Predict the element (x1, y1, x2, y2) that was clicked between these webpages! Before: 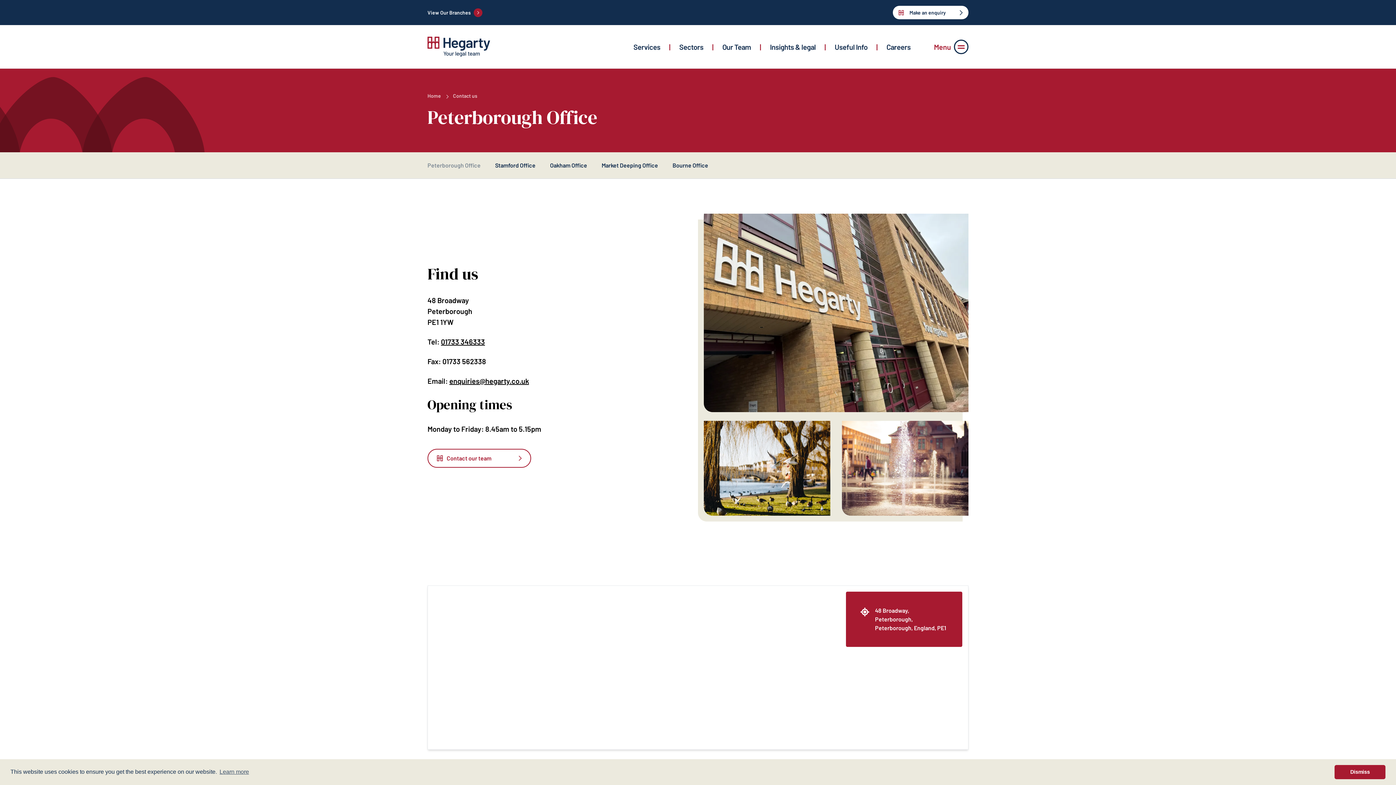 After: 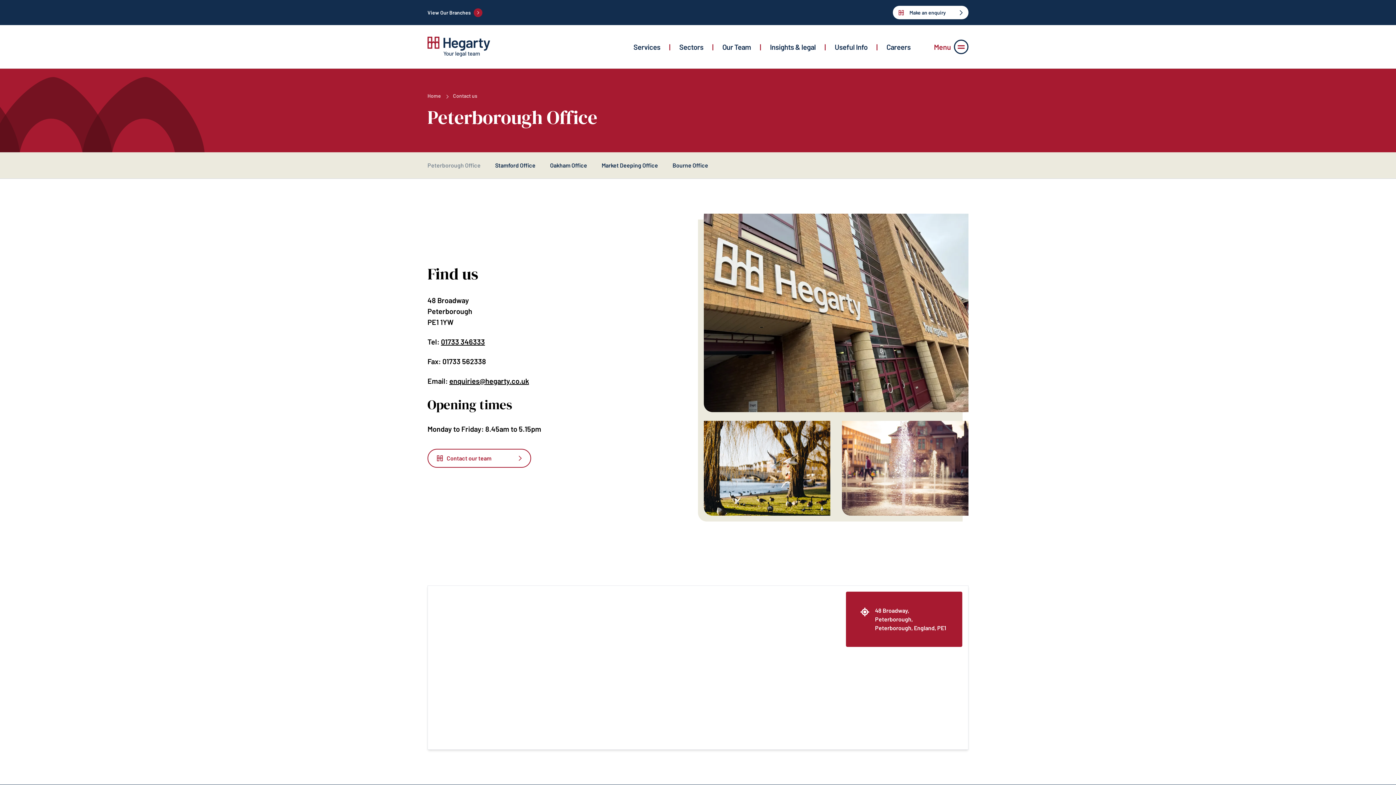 Action: label: dismiss cookie message bbox: (1334, 765, 1385, 779)